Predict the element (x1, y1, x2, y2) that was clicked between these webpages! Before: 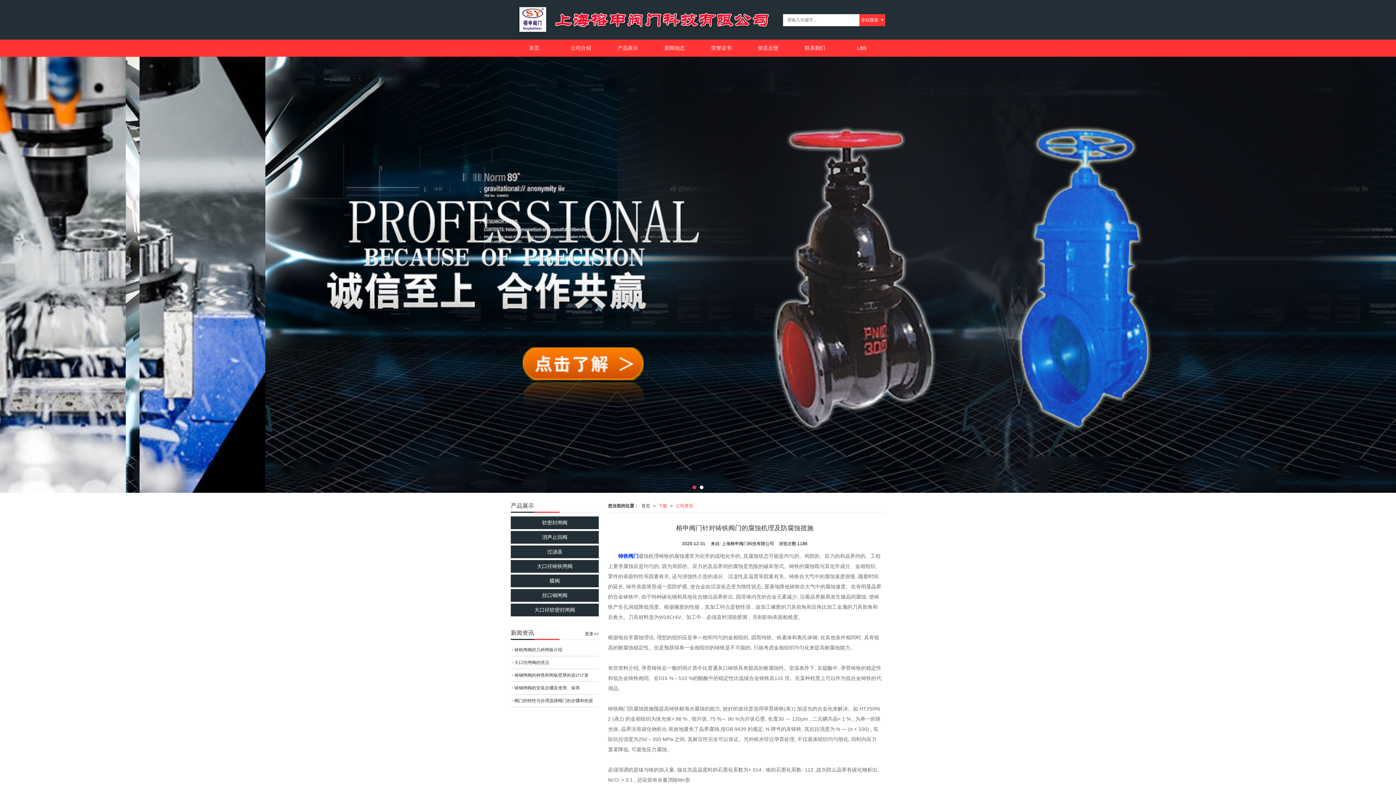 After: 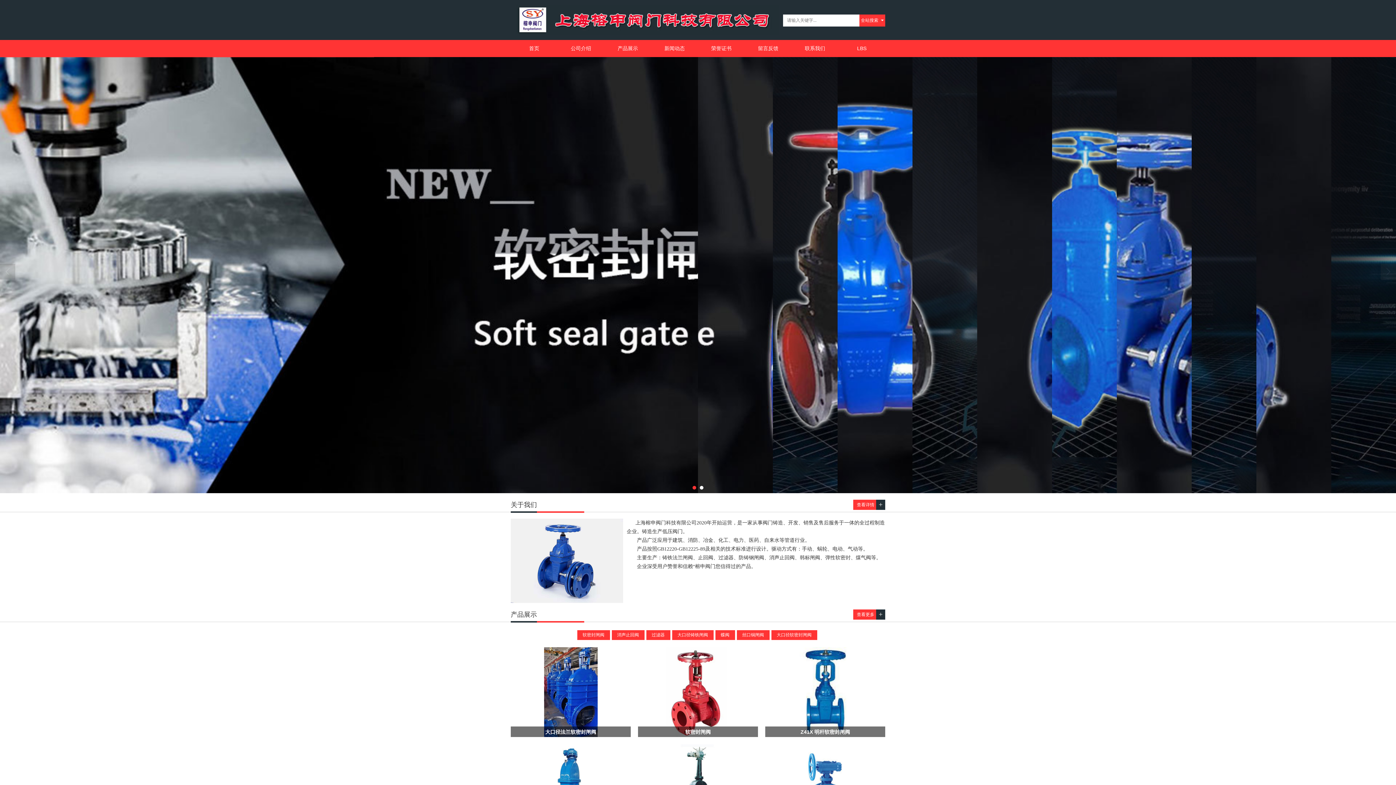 Action: label: 首页 bbox: (638, 502, 653, 510)